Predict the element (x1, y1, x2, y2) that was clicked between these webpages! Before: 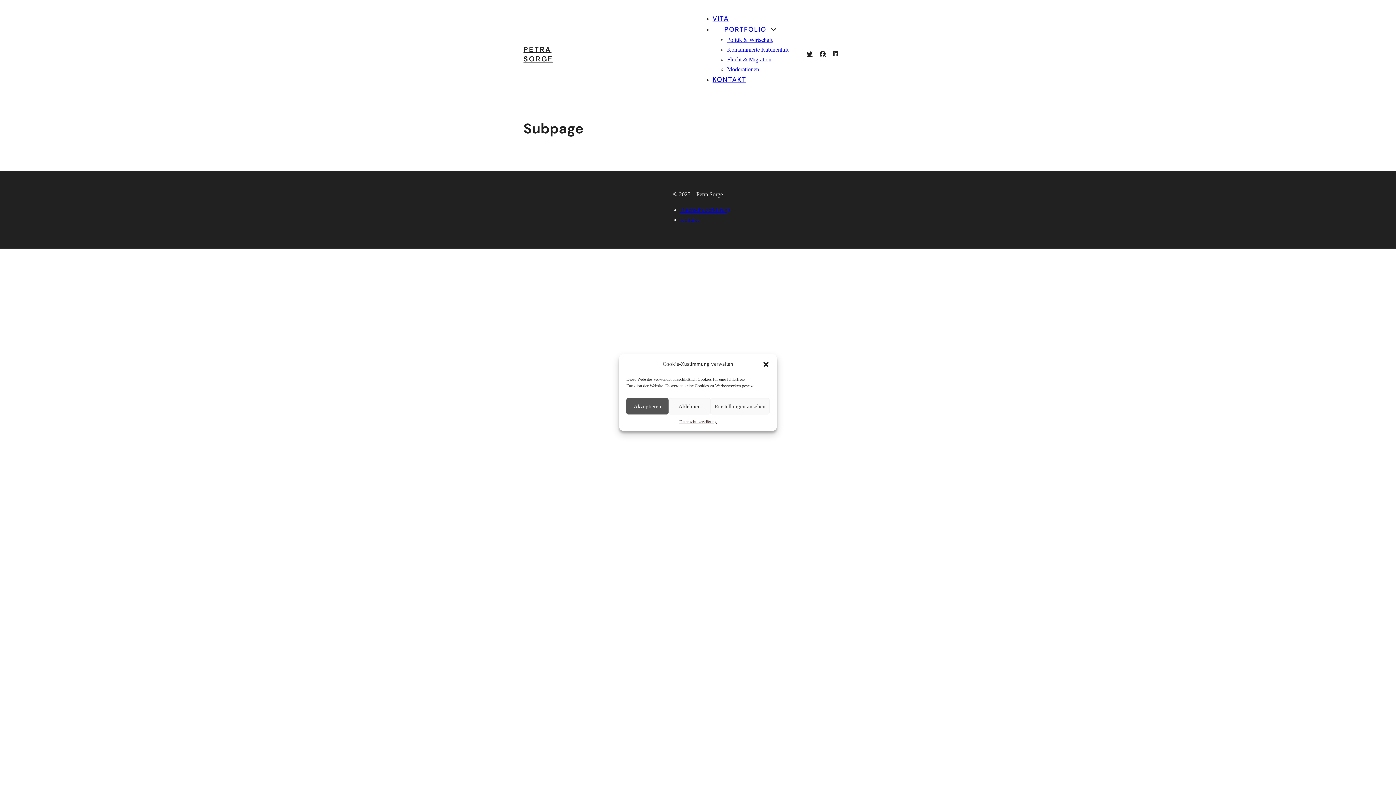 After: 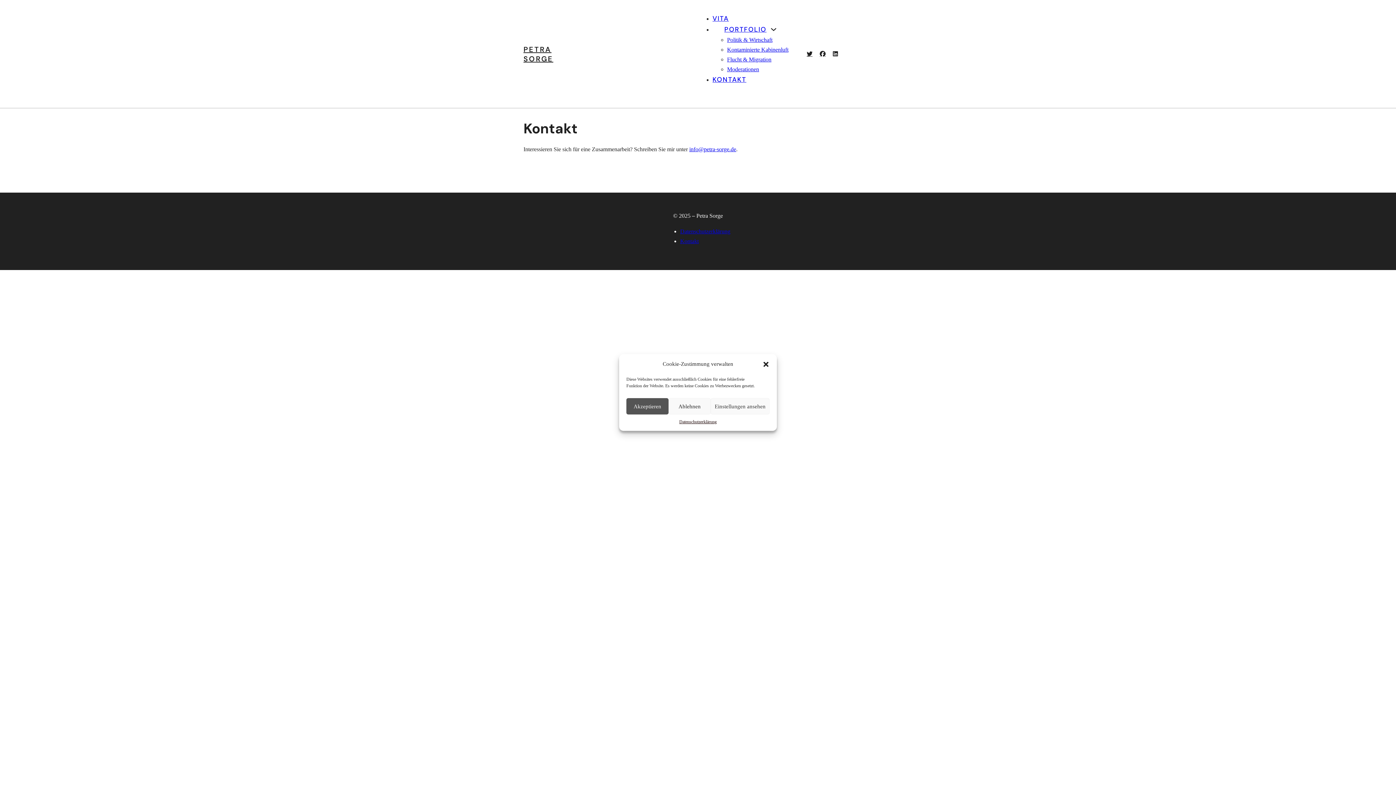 Action: label: Kontakt bbox: (680, 216, 698, 222)